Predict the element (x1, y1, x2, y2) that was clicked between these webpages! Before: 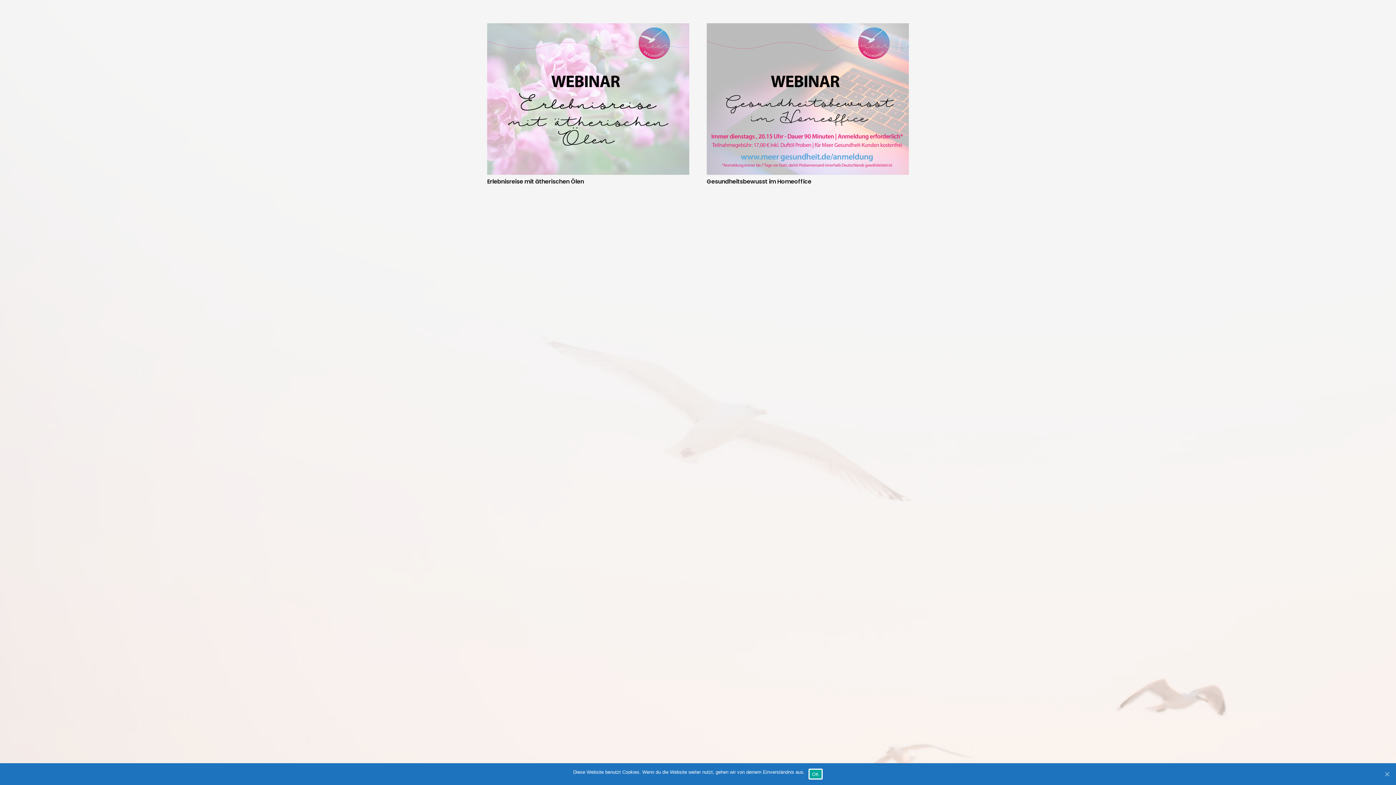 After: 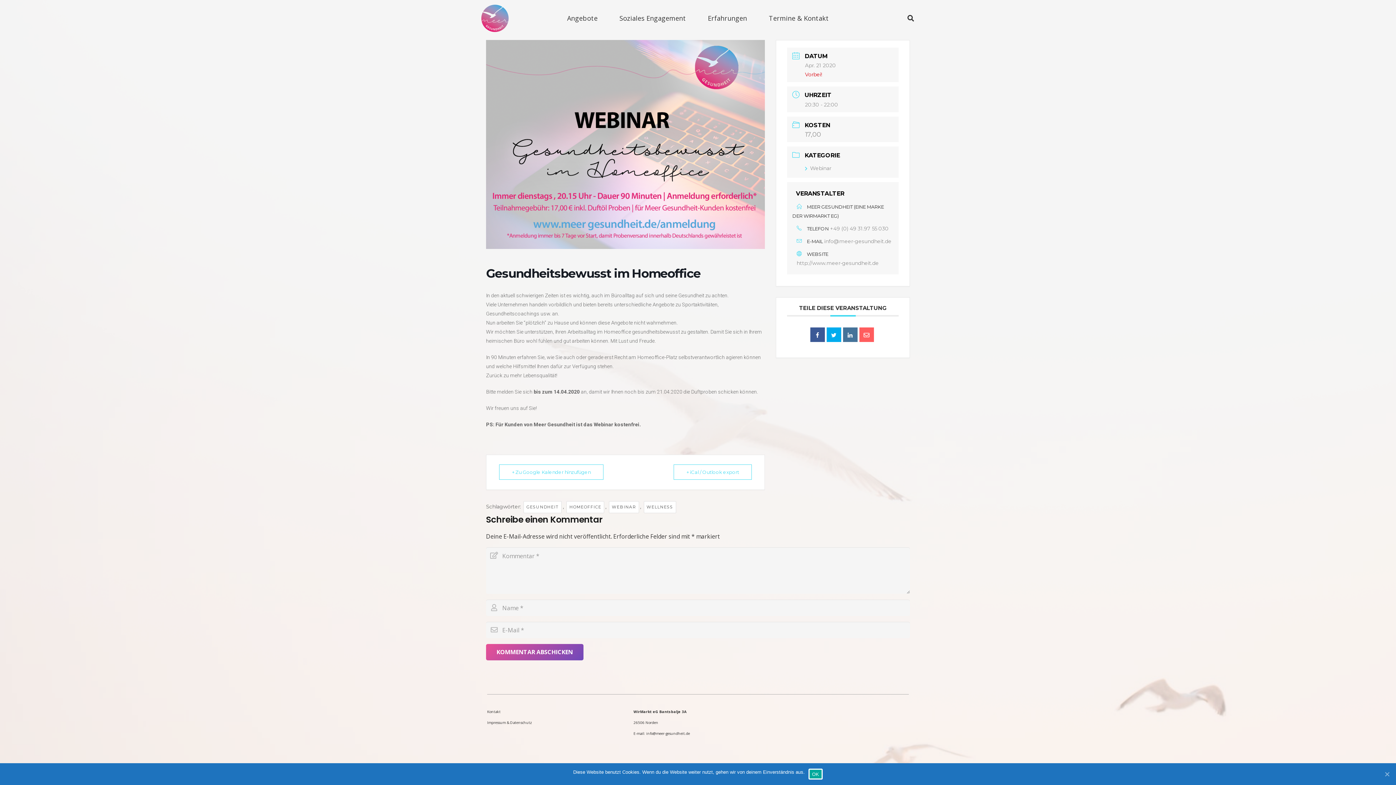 Action: bbox: (706, 177, 811, 185) label: Gesundheitsbewusst im Homeoffice